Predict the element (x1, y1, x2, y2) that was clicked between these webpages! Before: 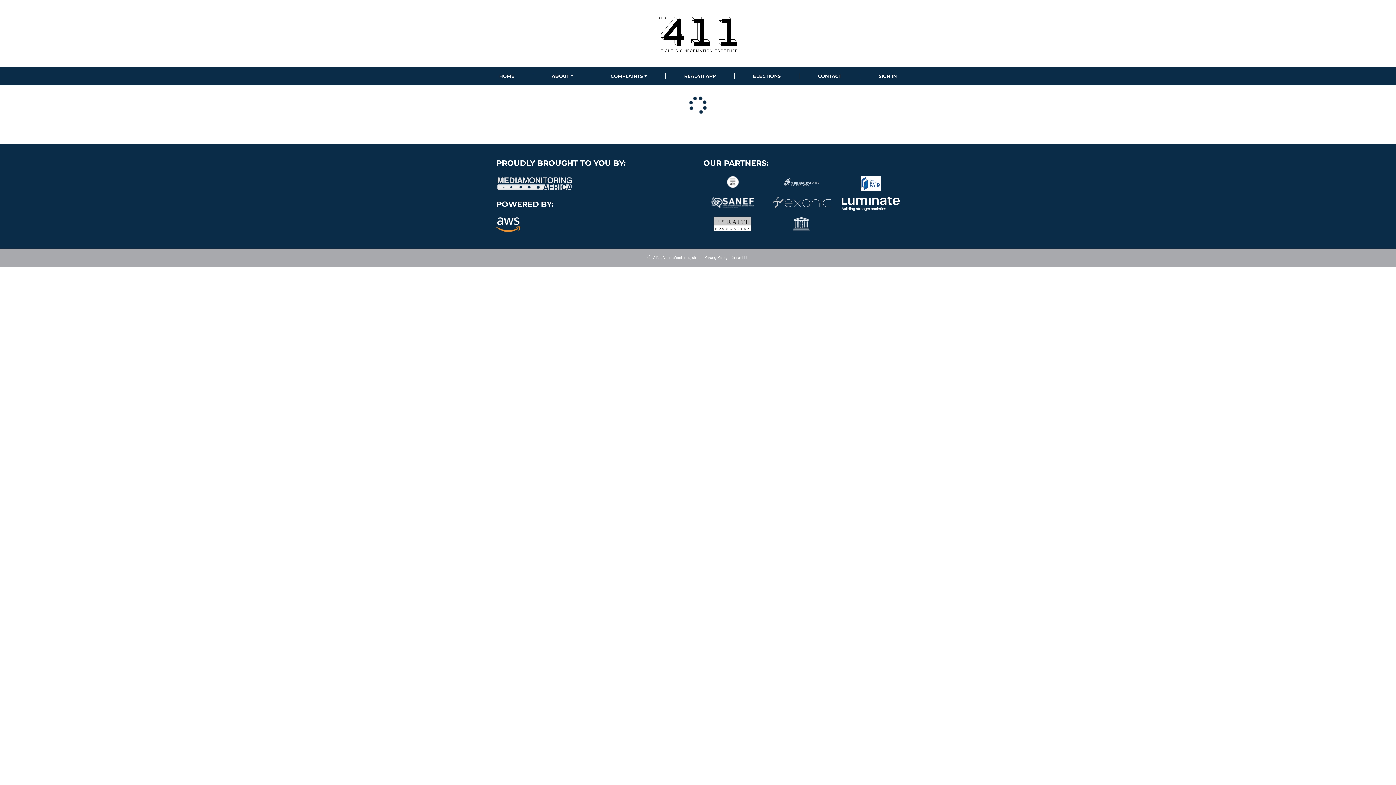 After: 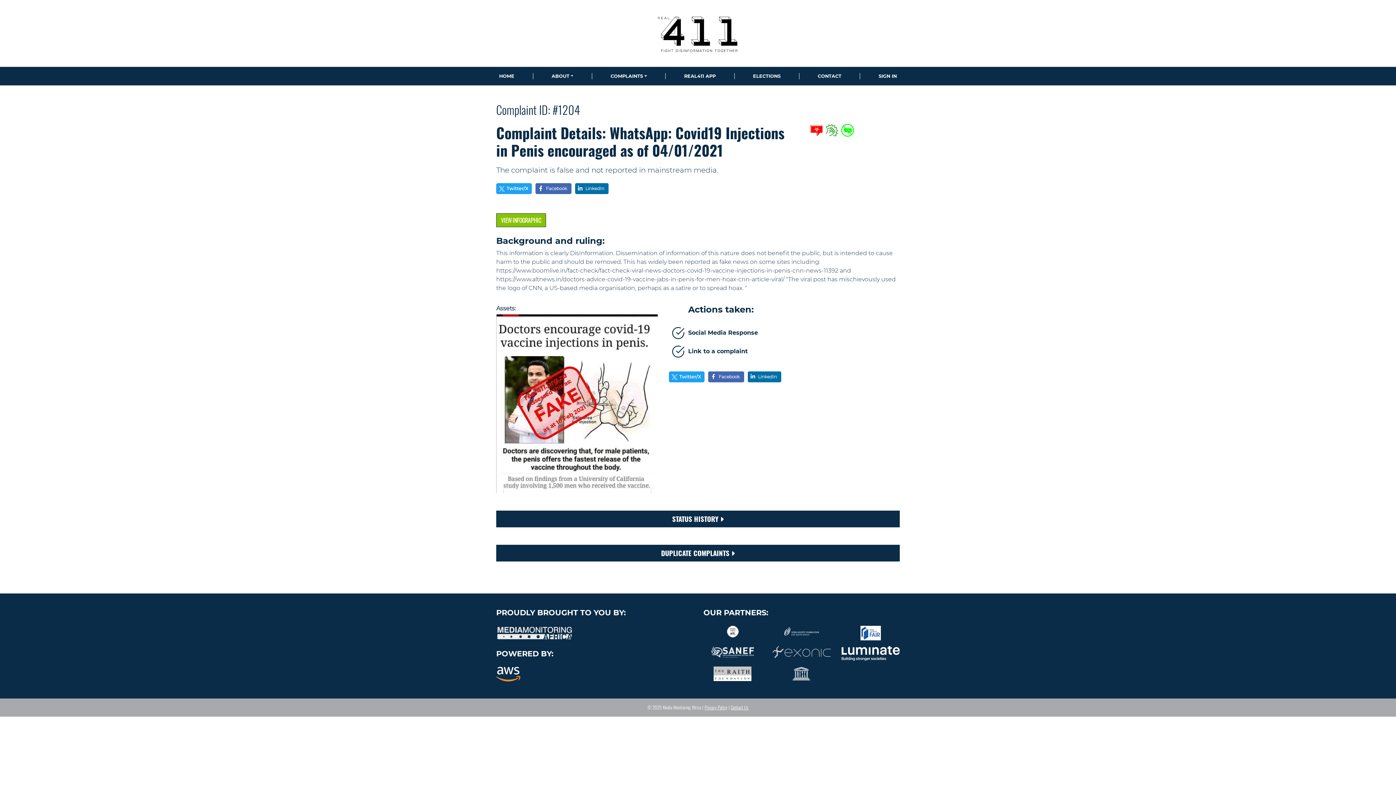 Action: bbox: (781, 180, 822, 185)